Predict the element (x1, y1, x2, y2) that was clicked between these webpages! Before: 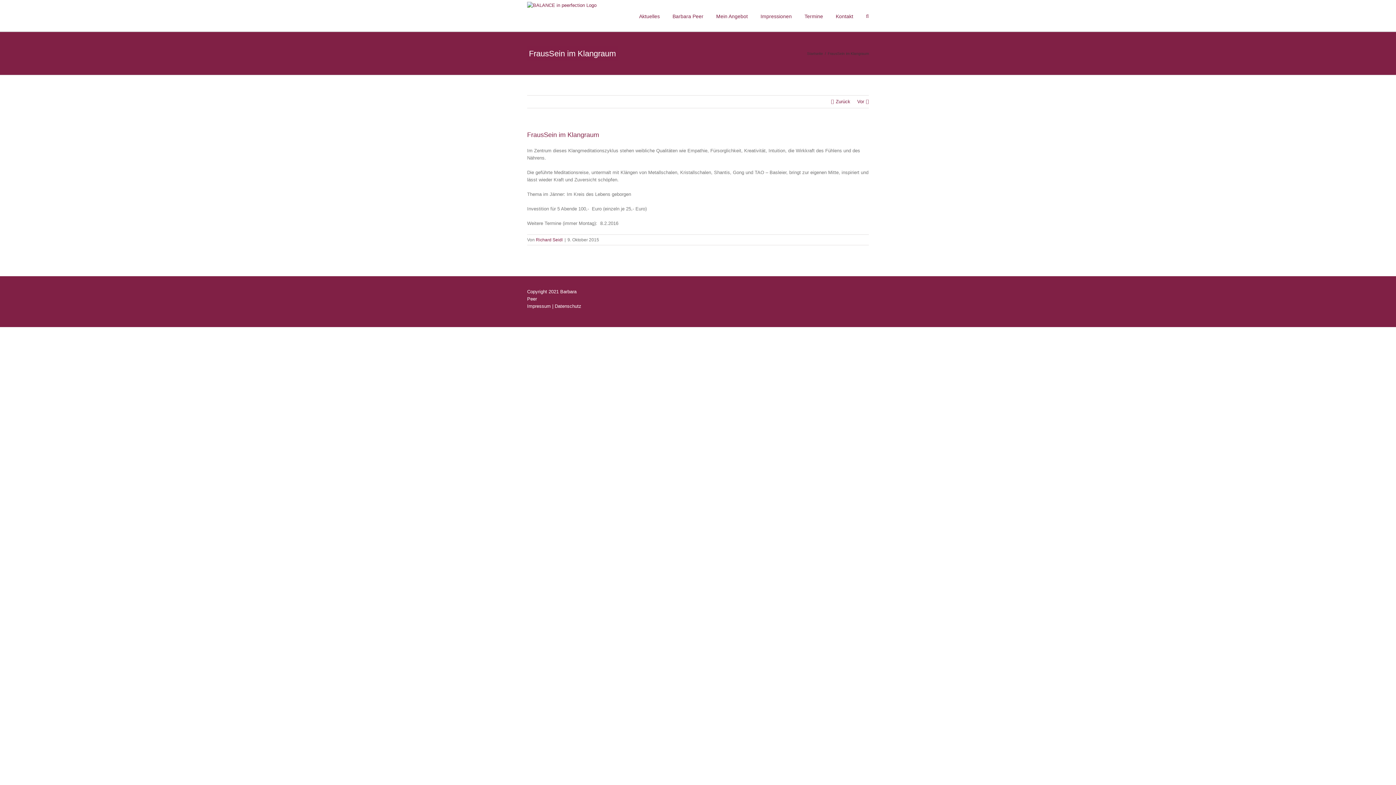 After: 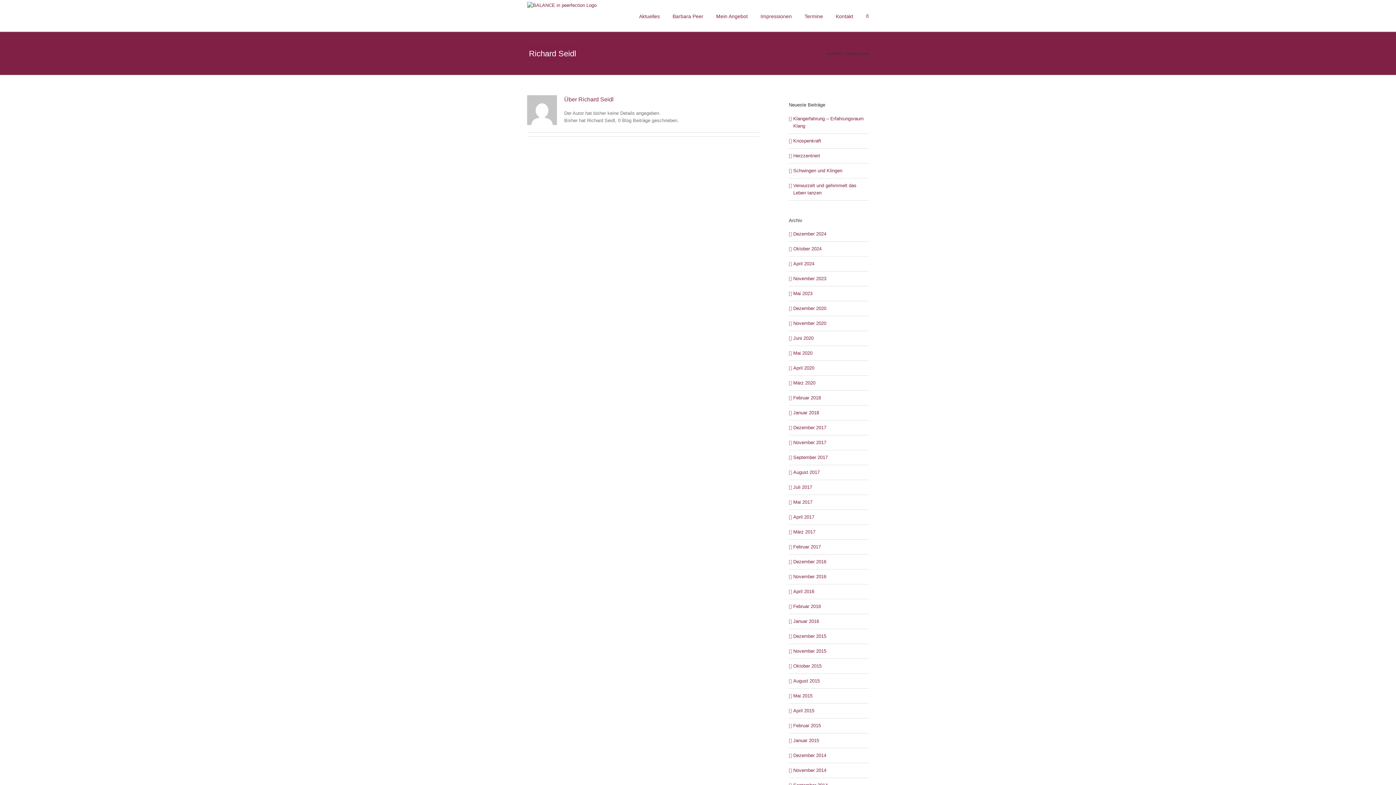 Action: label: Richard Seidl bbox: (536, 237, 562, 242)